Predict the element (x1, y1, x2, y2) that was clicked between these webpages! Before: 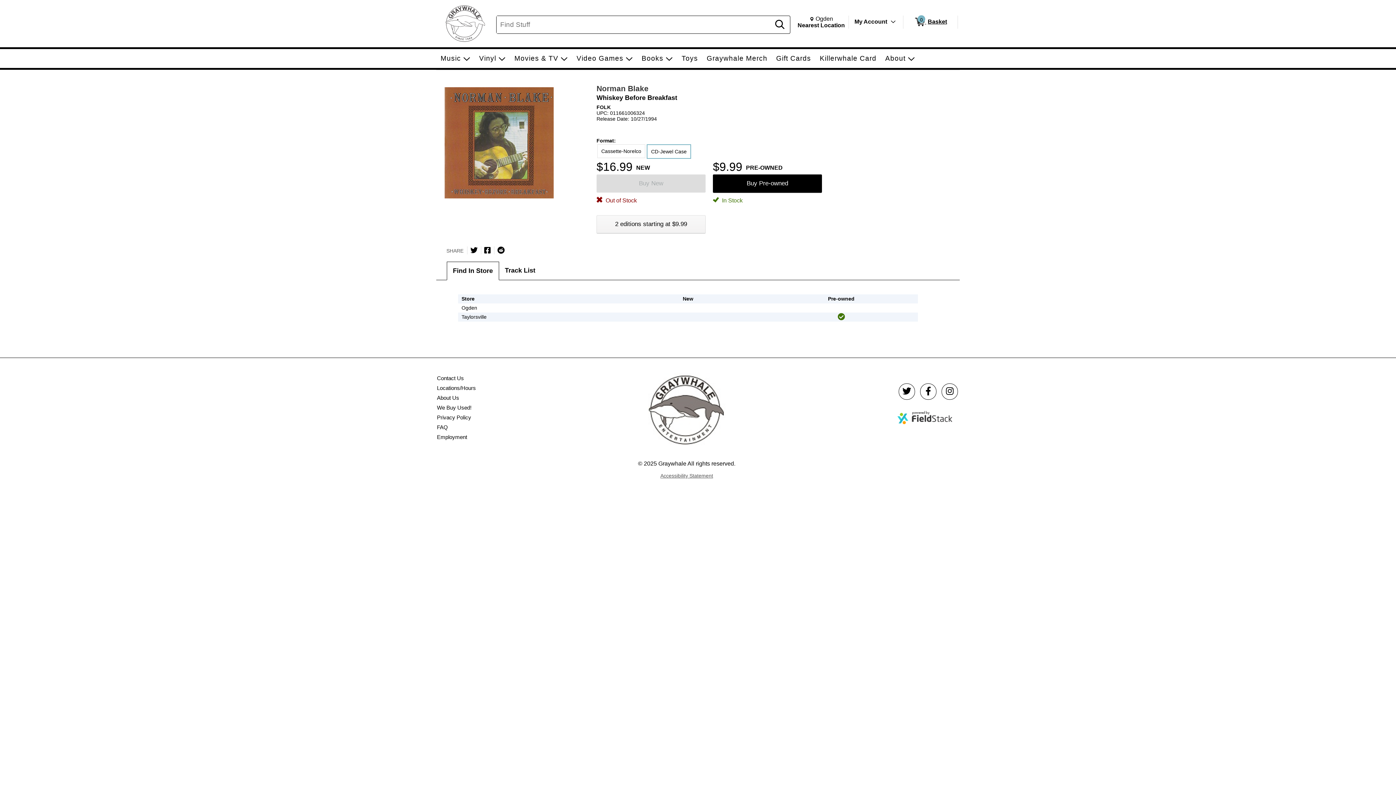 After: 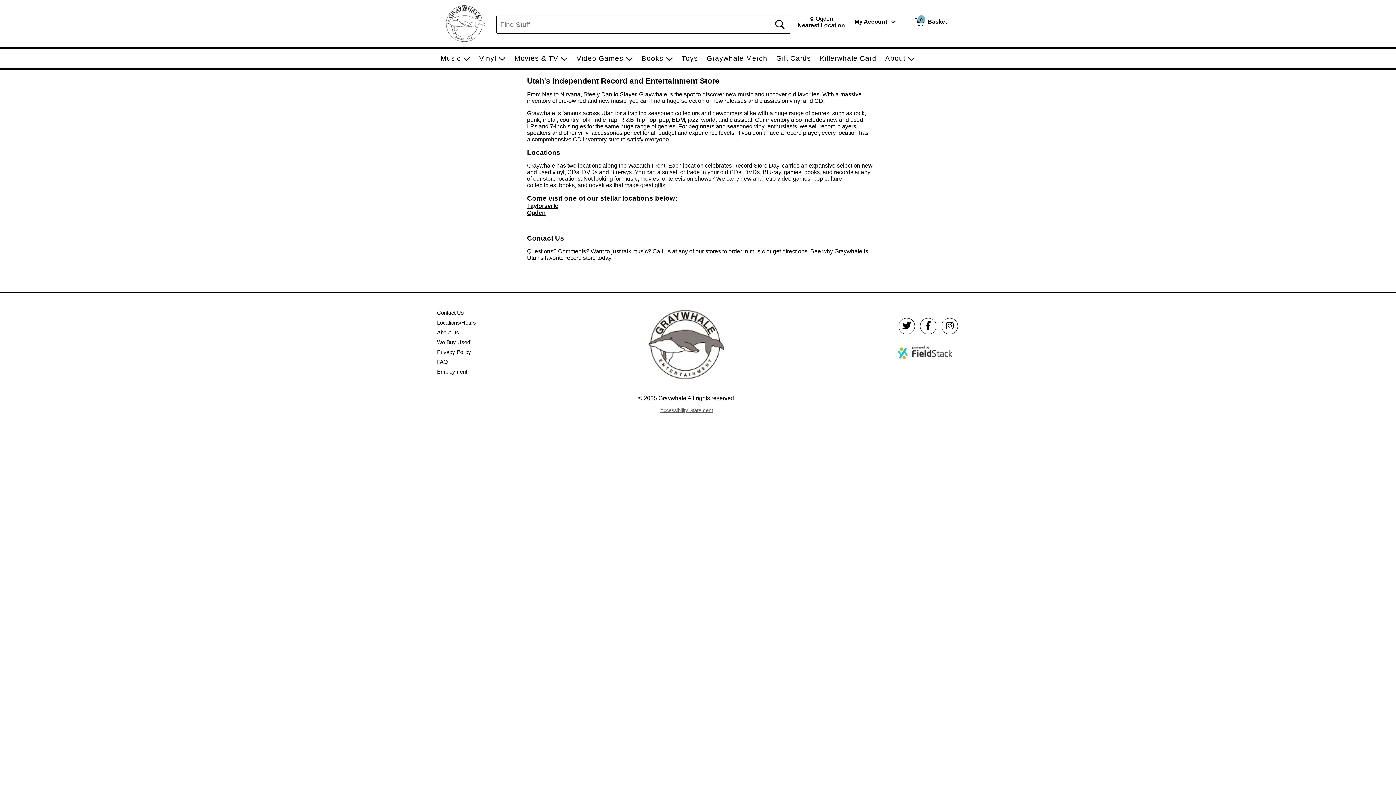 Action: bbox: (436, 384, 476, 391) label: Locations/Hours